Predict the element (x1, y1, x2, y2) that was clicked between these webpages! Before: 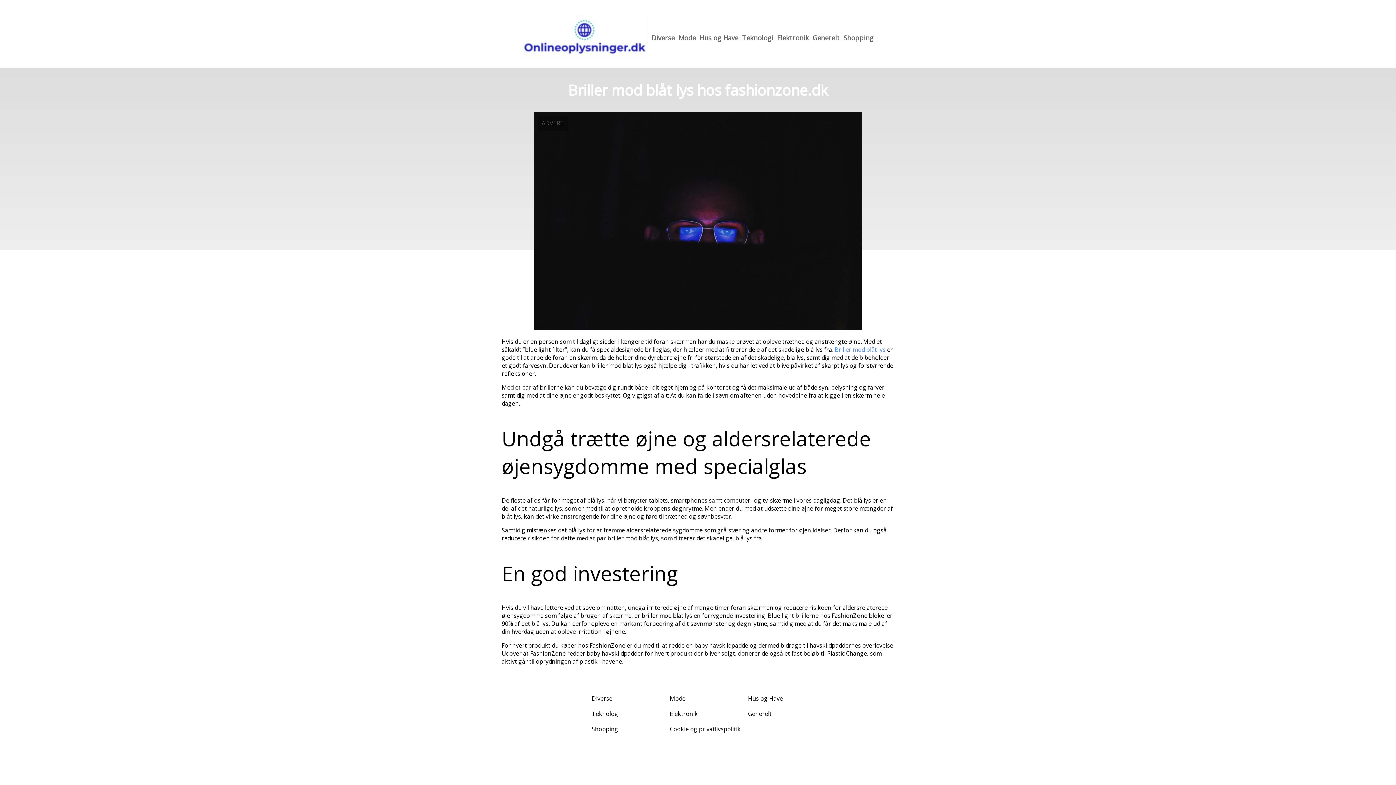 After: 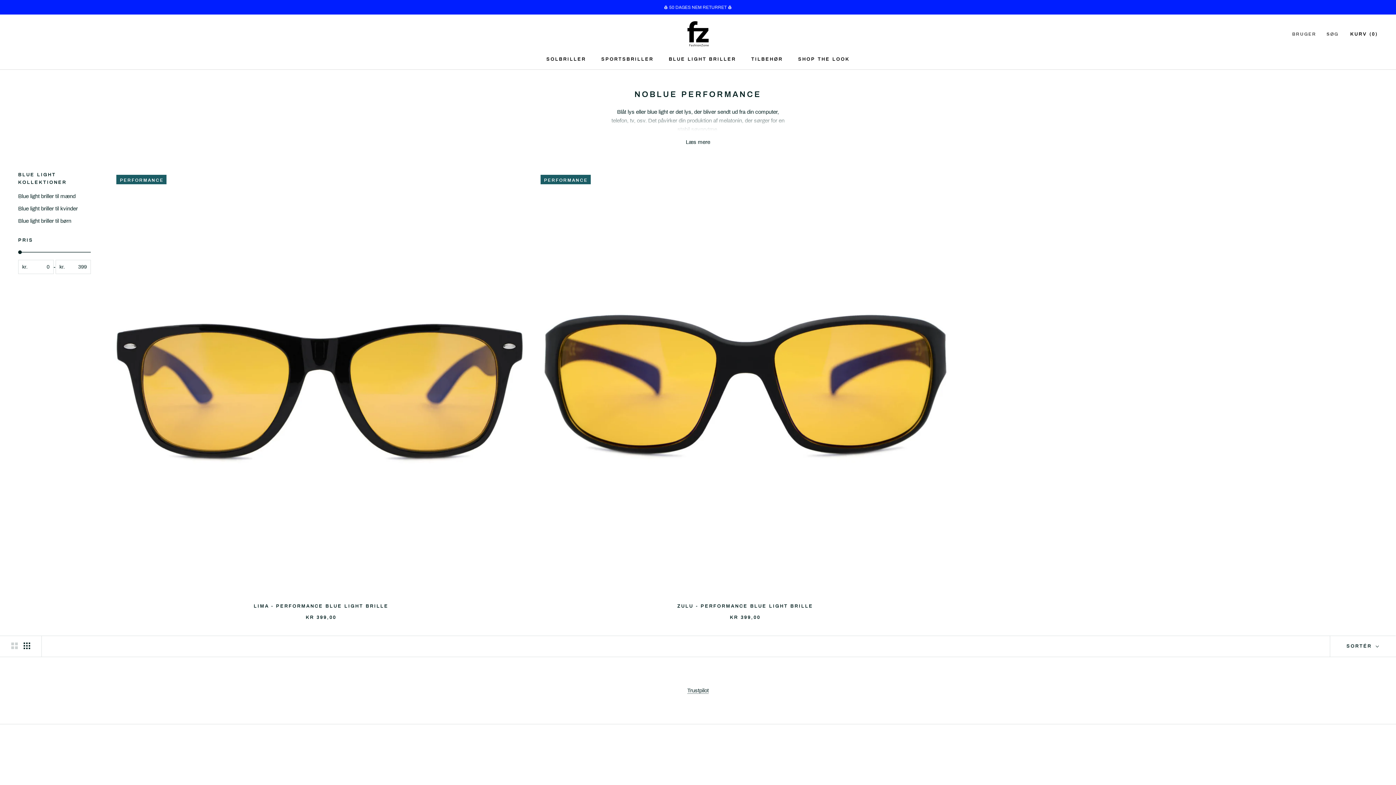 Action: label: Briller mod blåt lys bbox: (834, 345, 885, 353)